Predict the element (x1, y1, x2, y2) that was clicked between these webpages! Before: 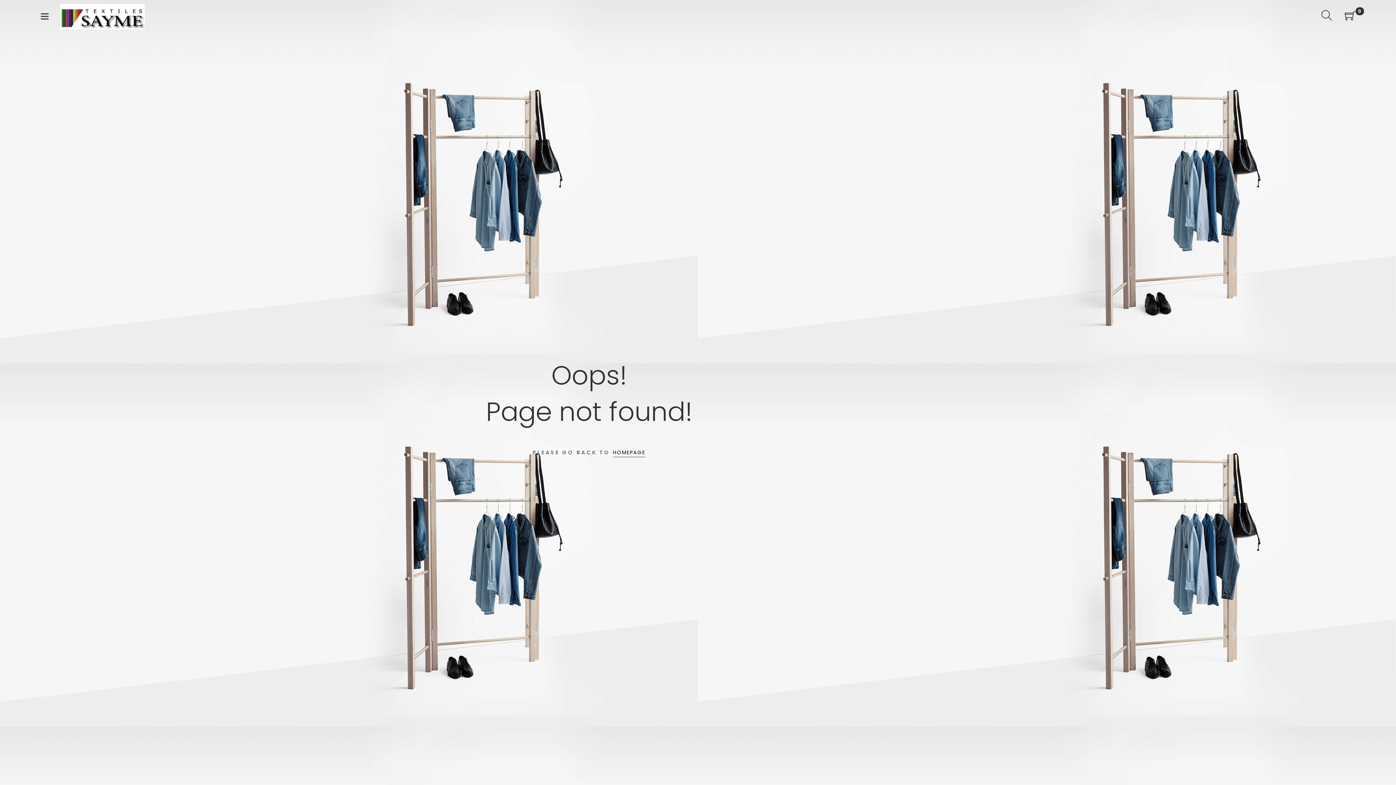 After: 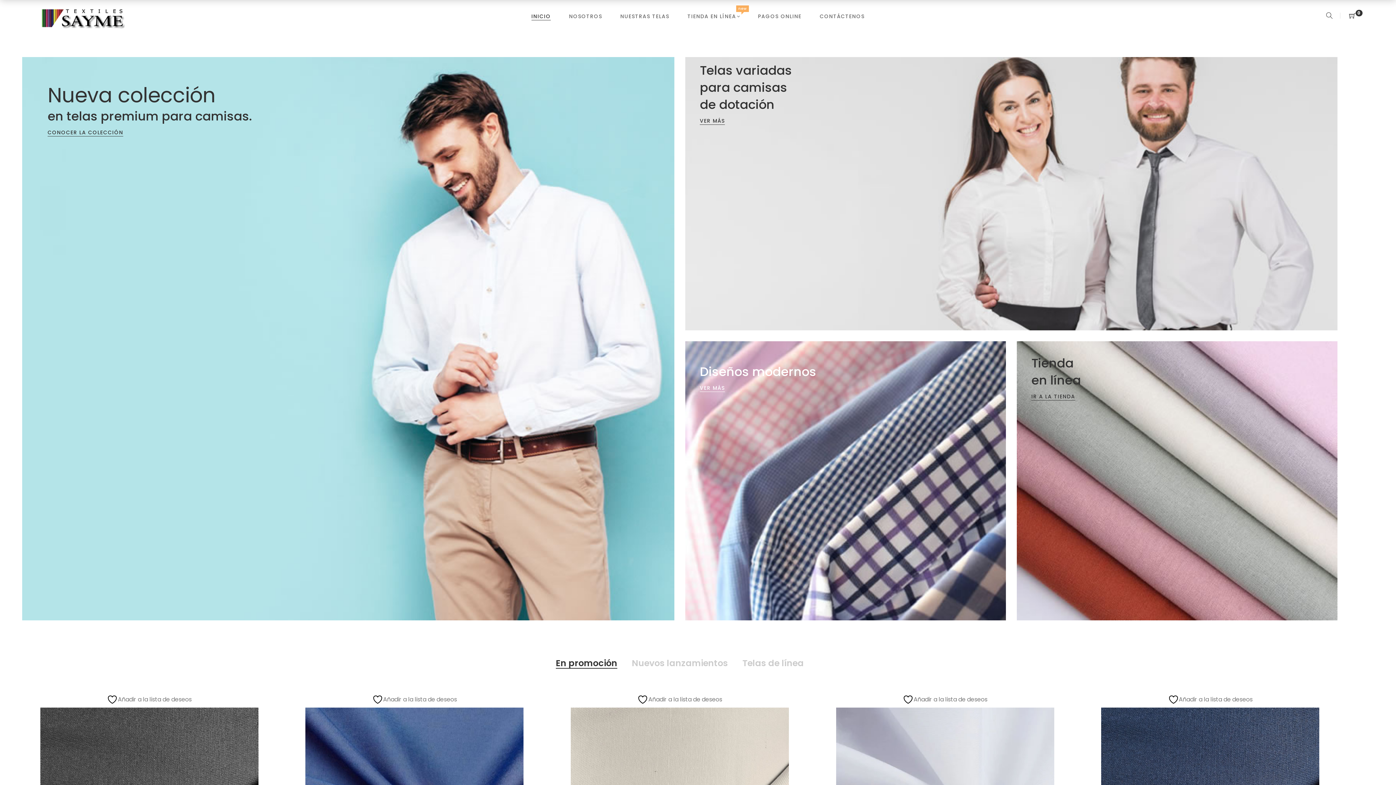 Action: bbox: (60, 12, 144, 20)